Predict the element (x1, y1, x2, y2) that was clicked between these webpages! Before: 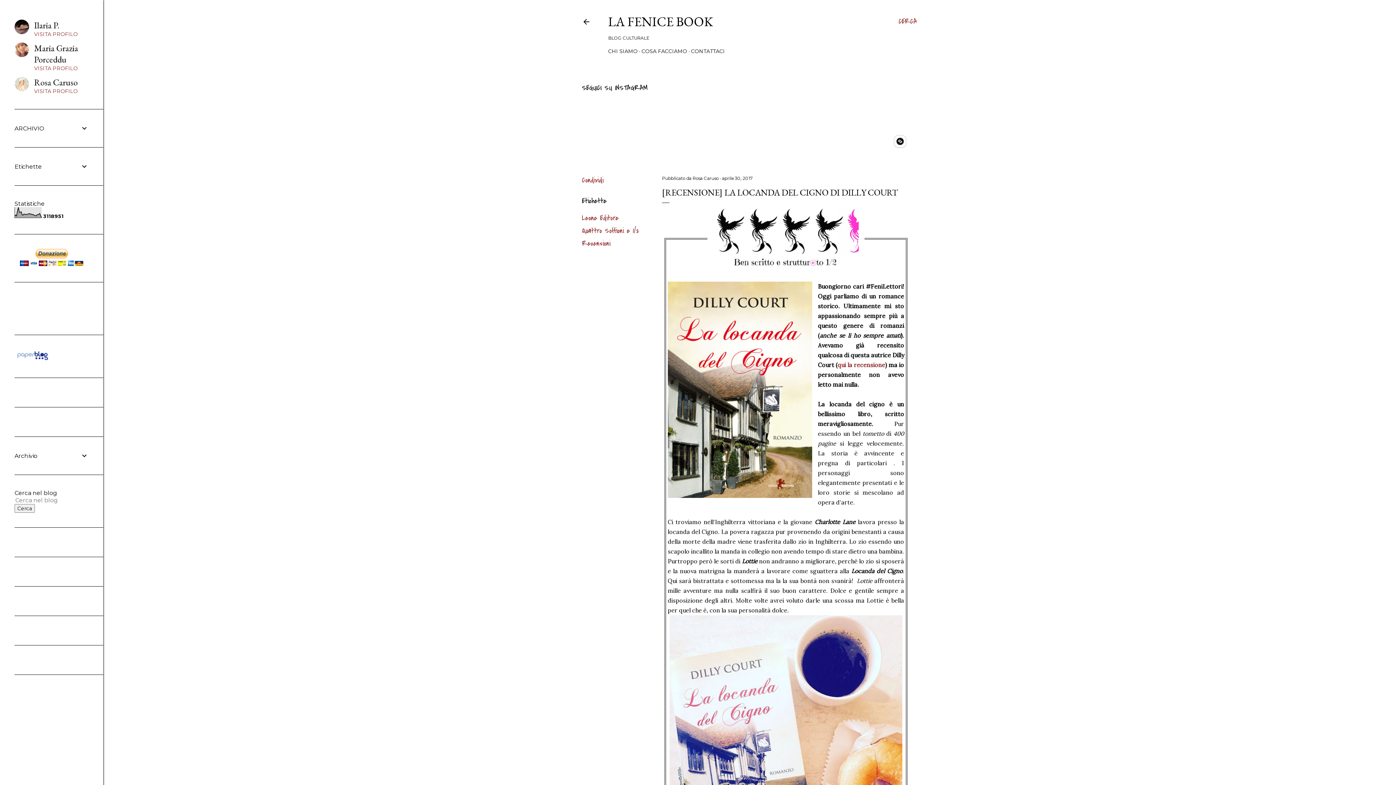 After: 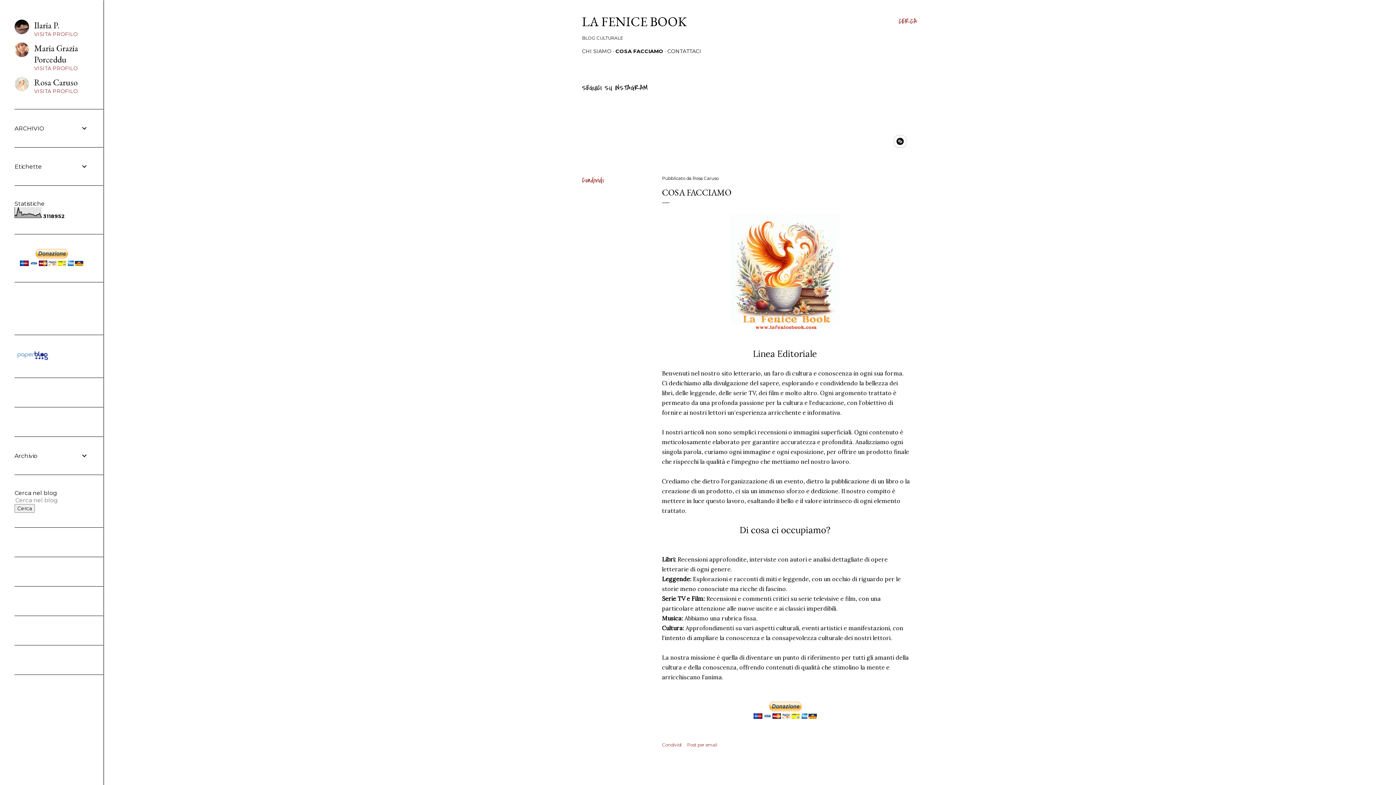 Action: label: COSA FACCIAMO bbox: (641, 48, 687, 54)